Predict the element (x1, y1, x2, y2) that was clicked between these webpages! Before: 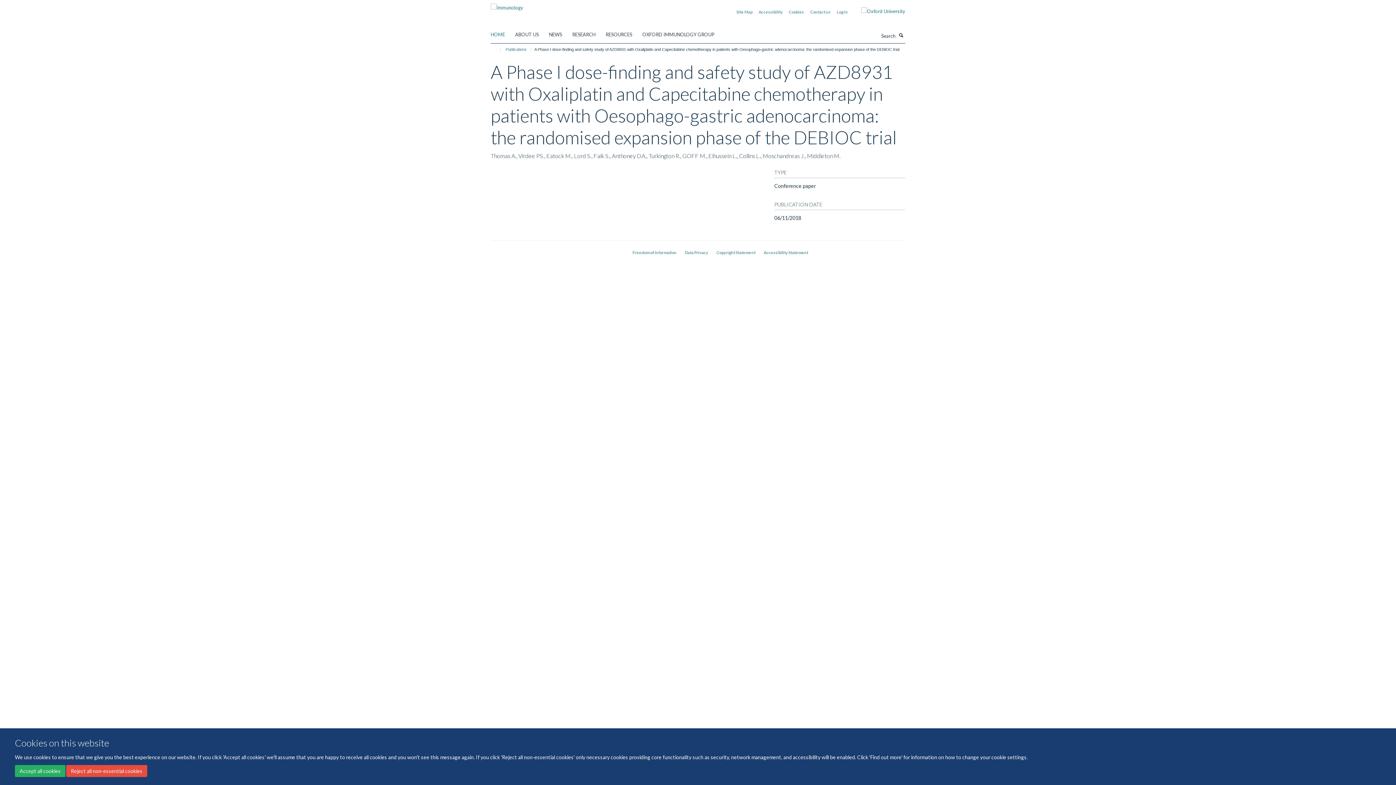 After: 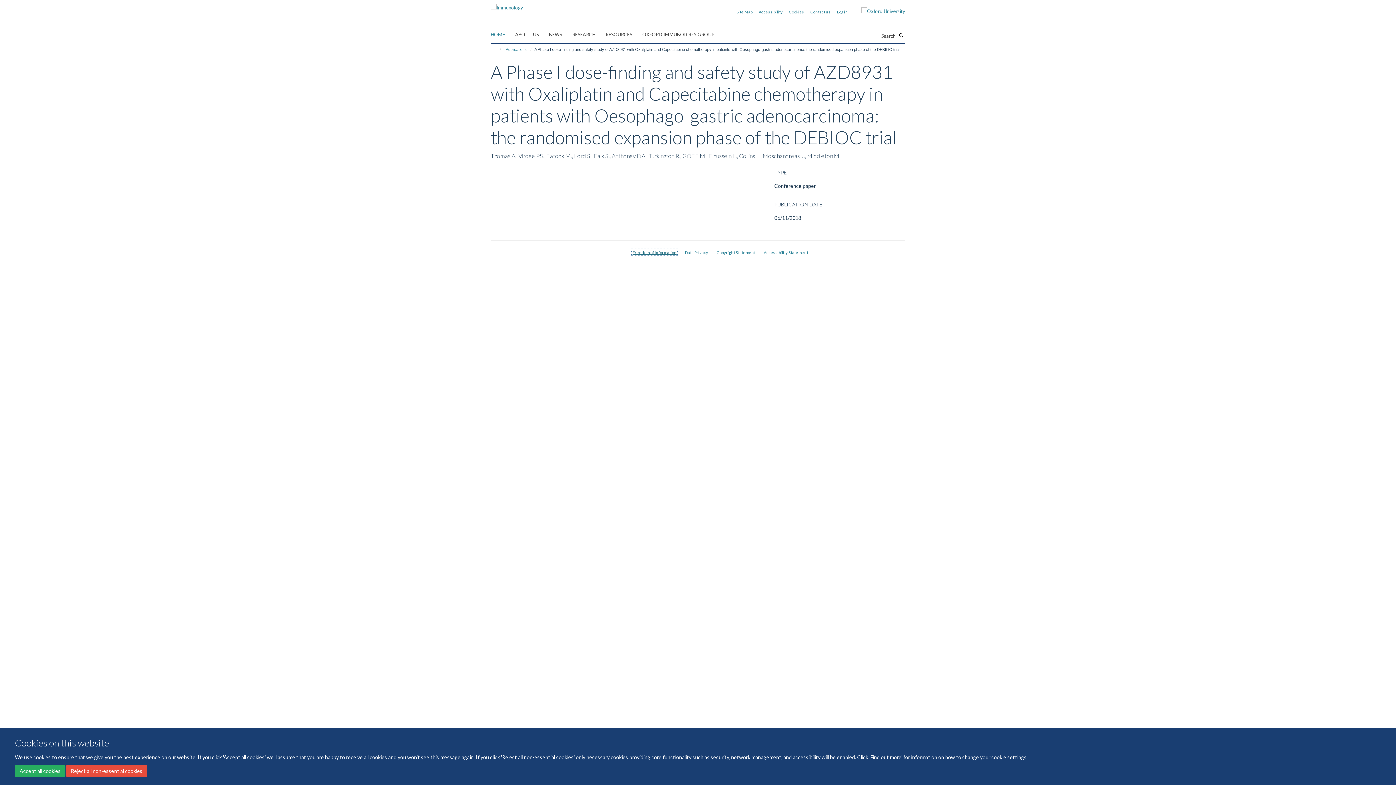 Action: bbox: (632, 250, 676, 254) label: Freedom of Information